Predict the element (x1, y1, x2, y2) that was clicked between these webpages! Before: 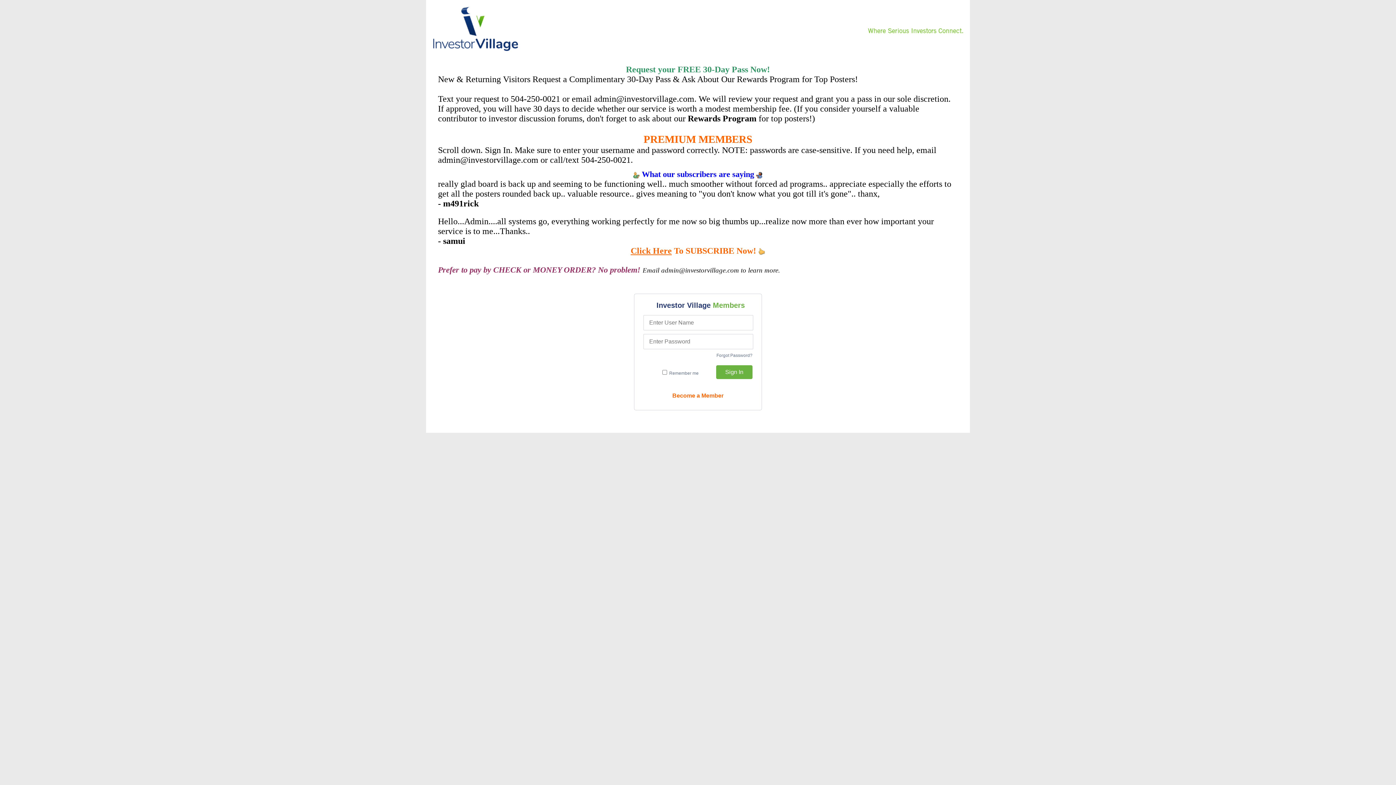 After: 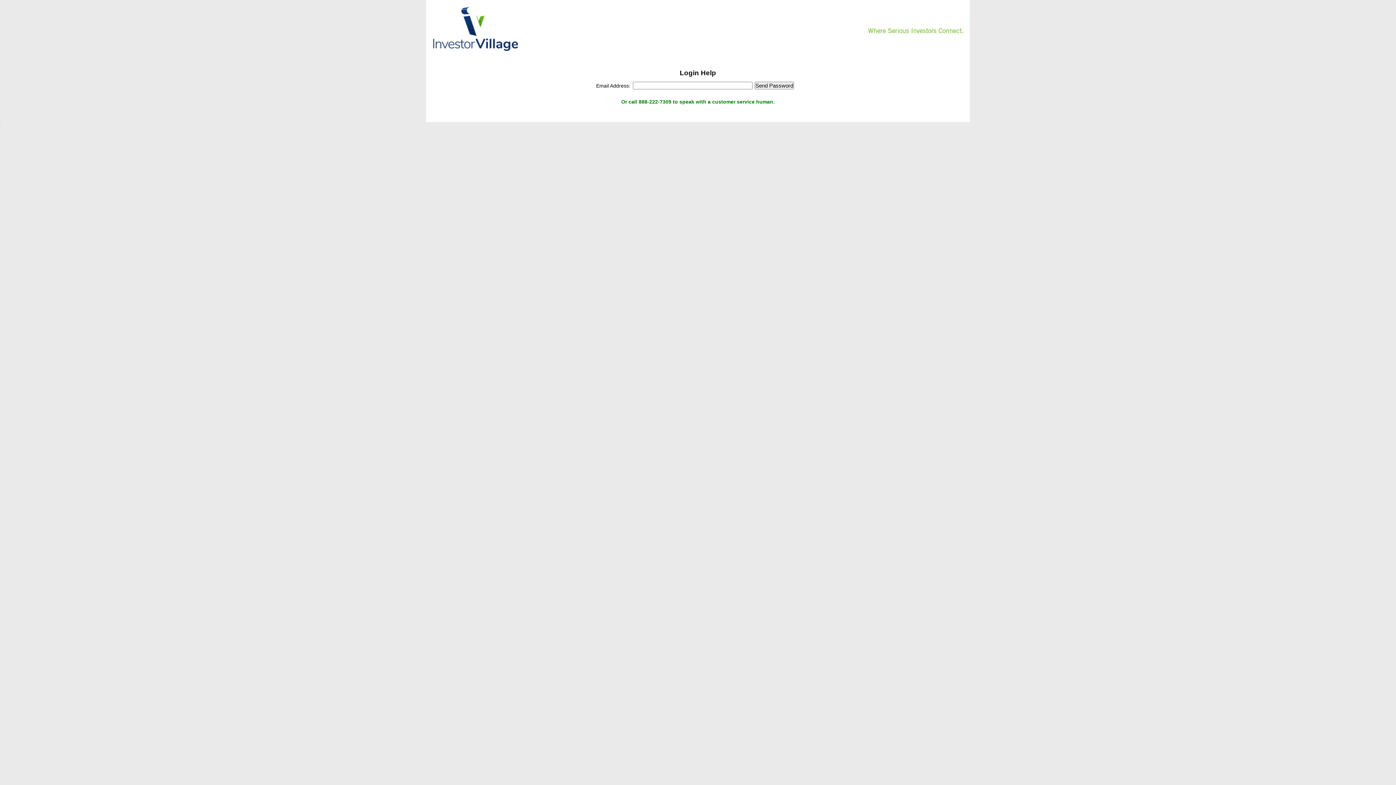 Action: bbox: (716, 353, 752, 358) label: Forgot Password?